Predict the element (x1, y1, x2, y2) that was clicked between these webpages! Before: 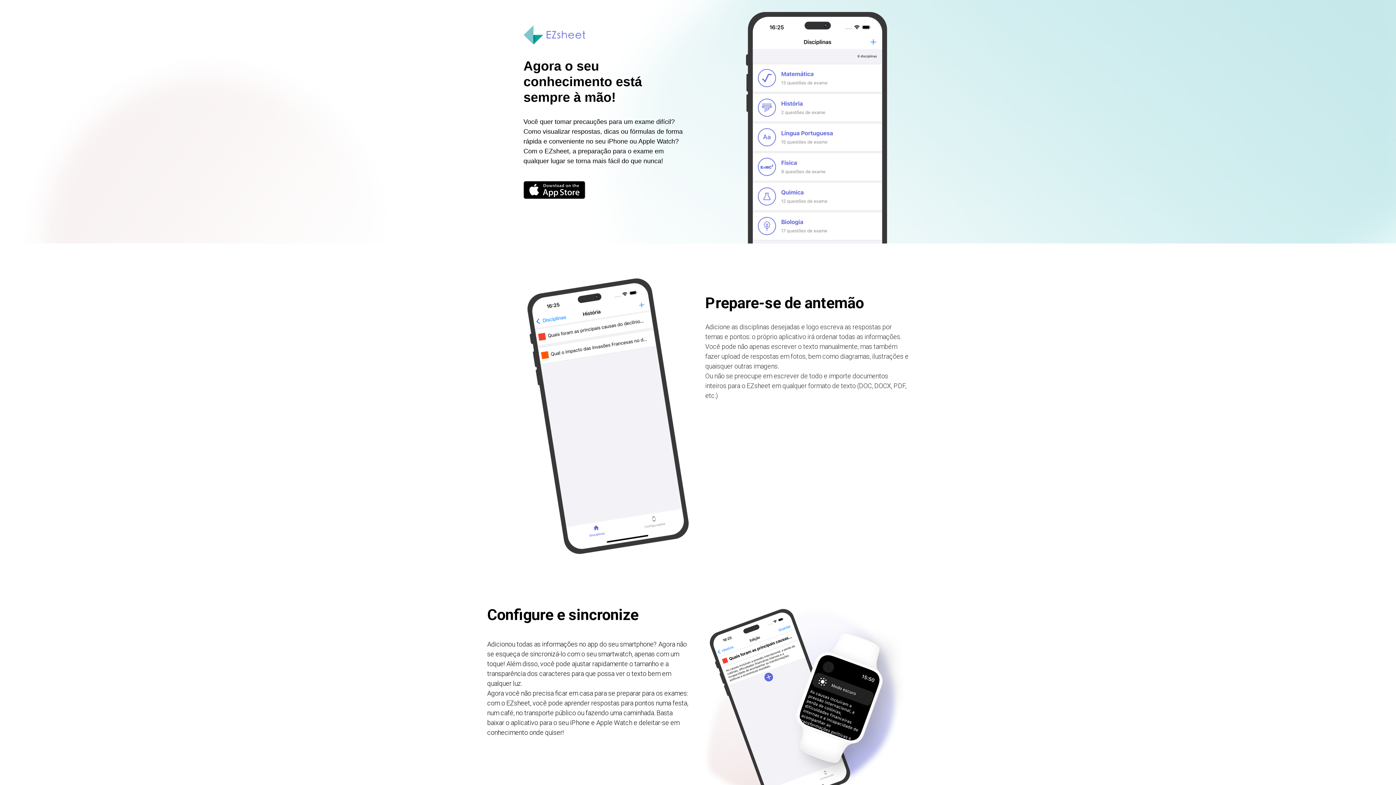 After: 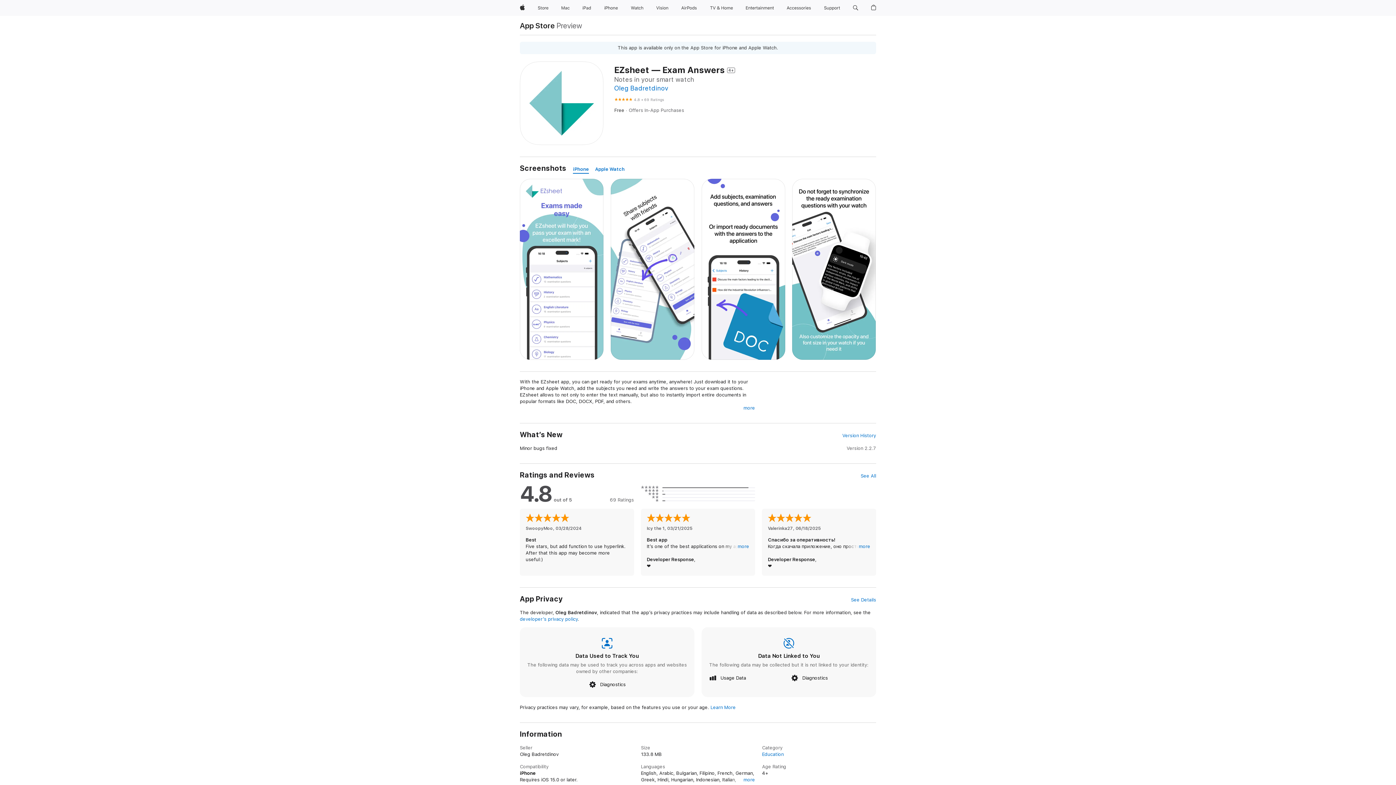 Action: bbox: (523, 181, 585, 199)